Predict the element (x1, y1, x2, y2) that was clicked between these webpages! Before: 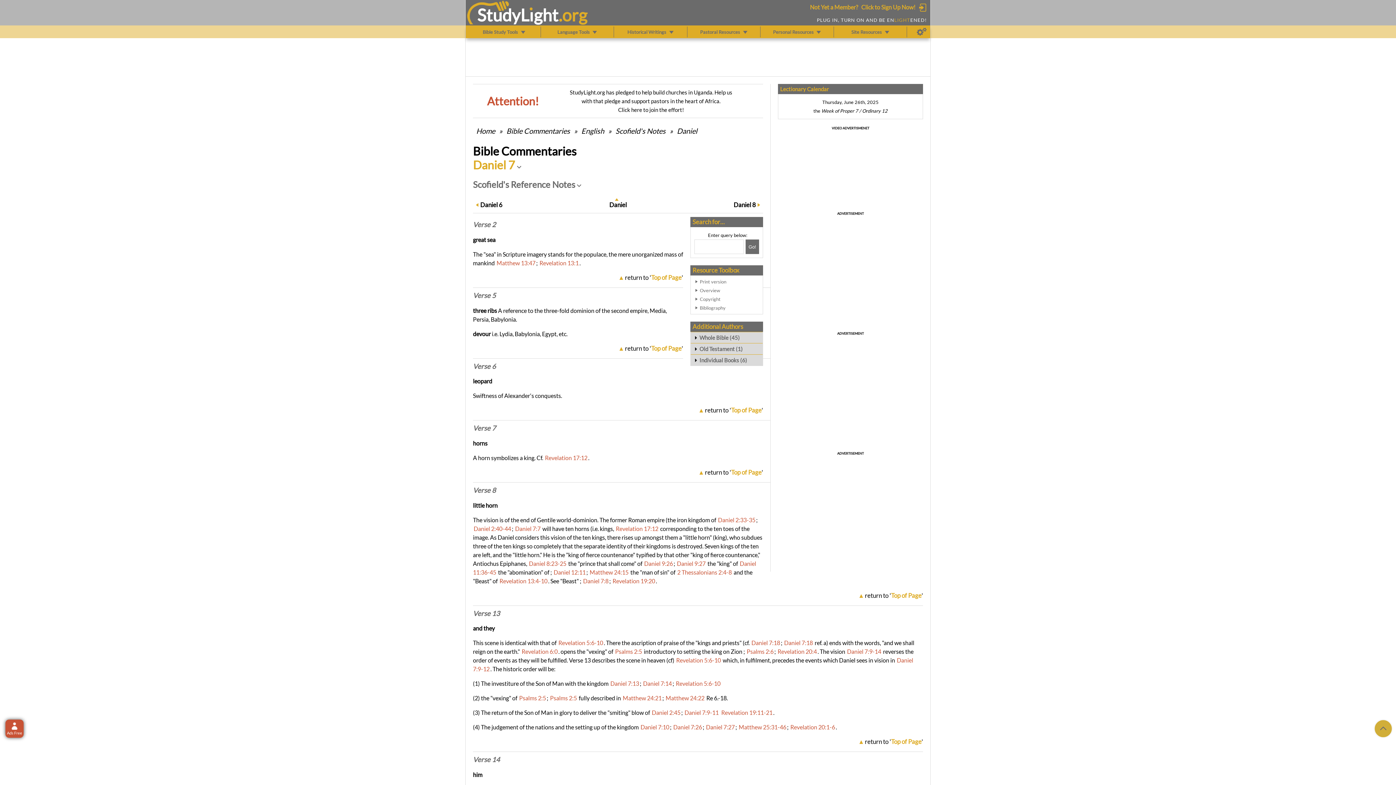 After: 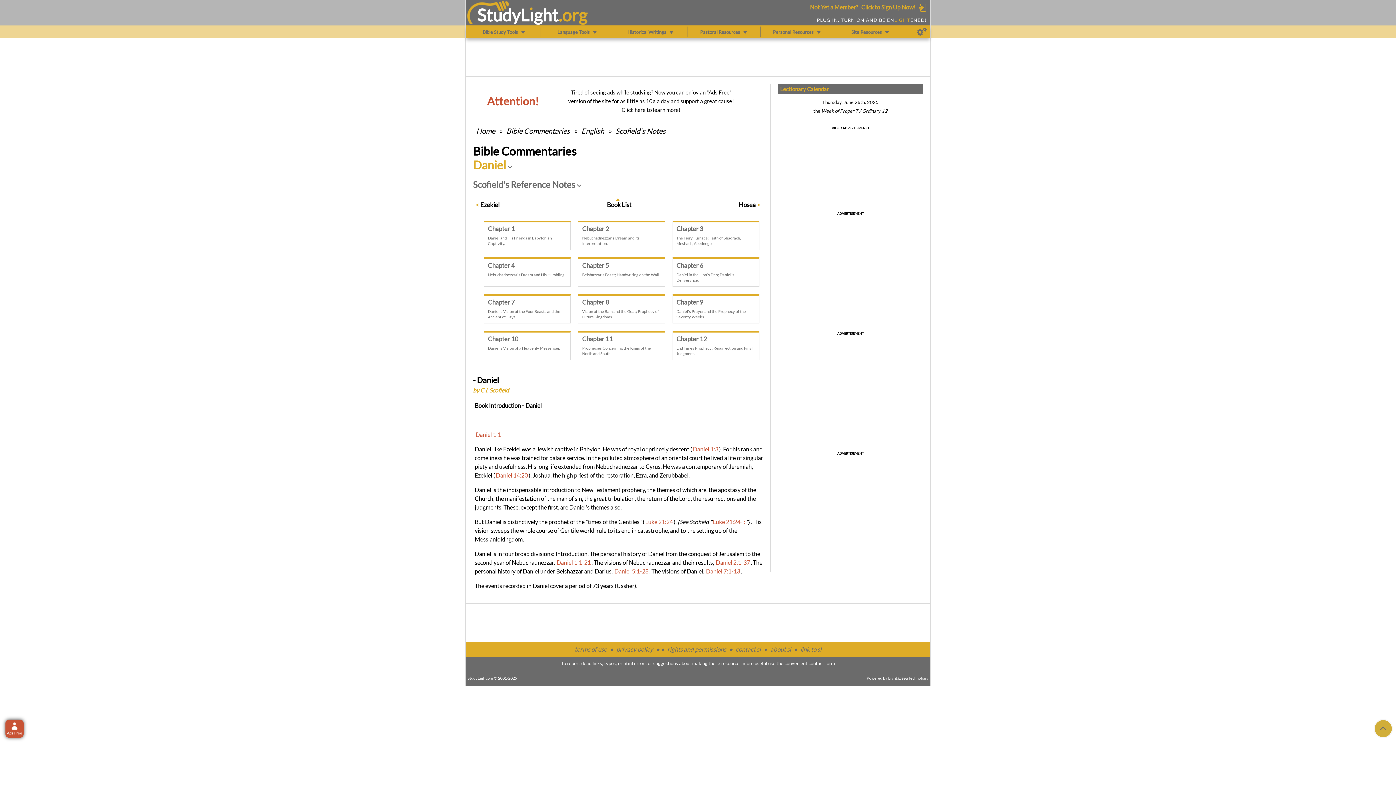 Action: bbox: (700, 286, 759, 294) label: Overview